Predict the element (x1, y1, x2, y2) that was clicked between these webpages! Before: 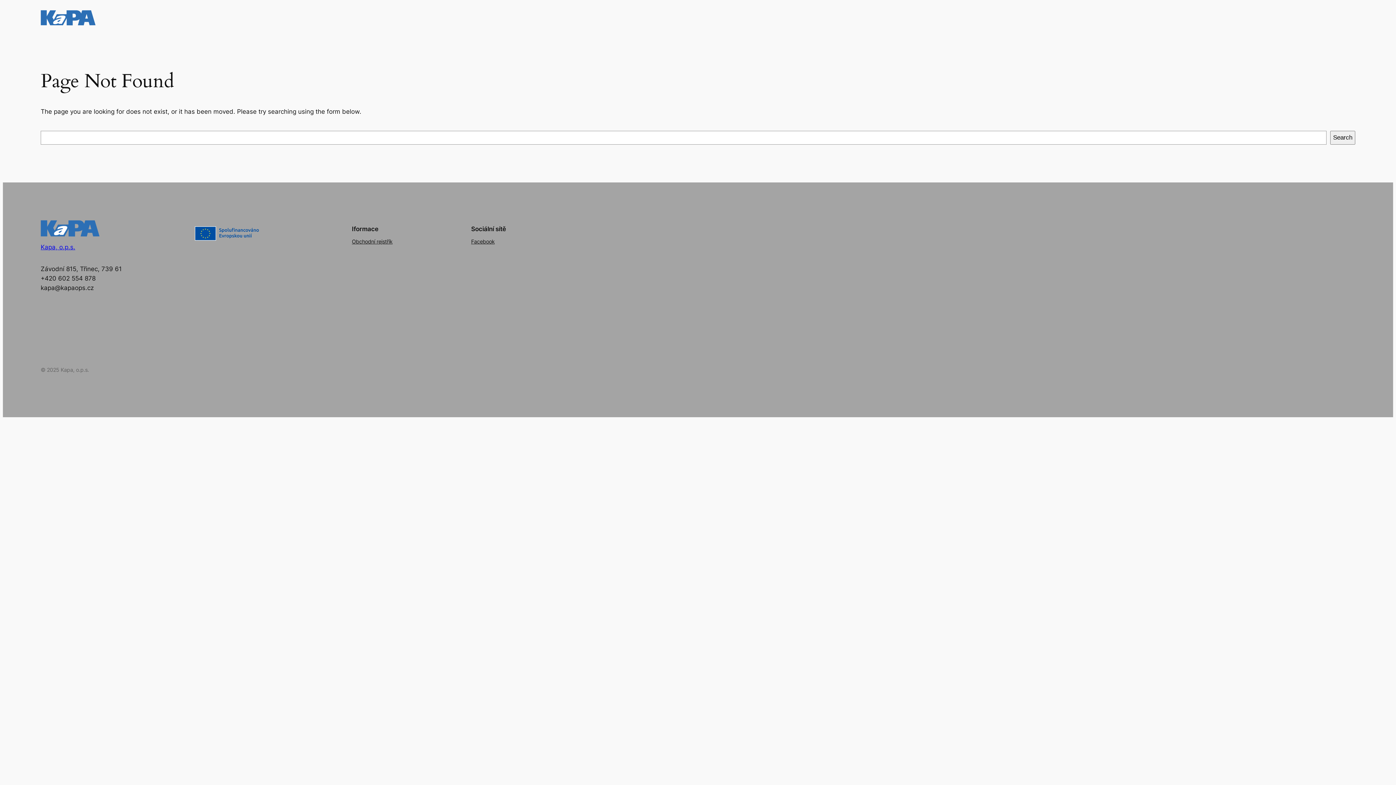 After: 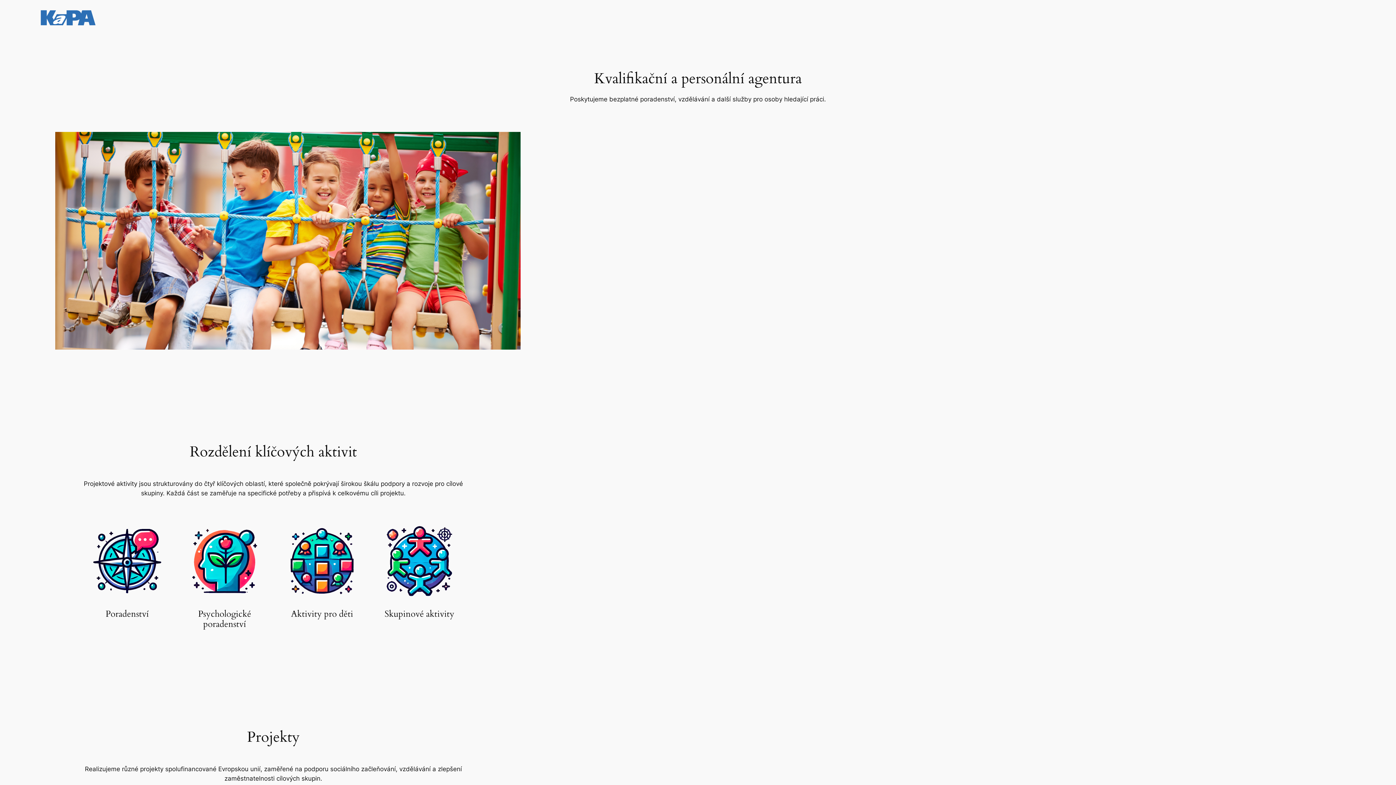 Action: bbox: (40, 10, 95, 25)